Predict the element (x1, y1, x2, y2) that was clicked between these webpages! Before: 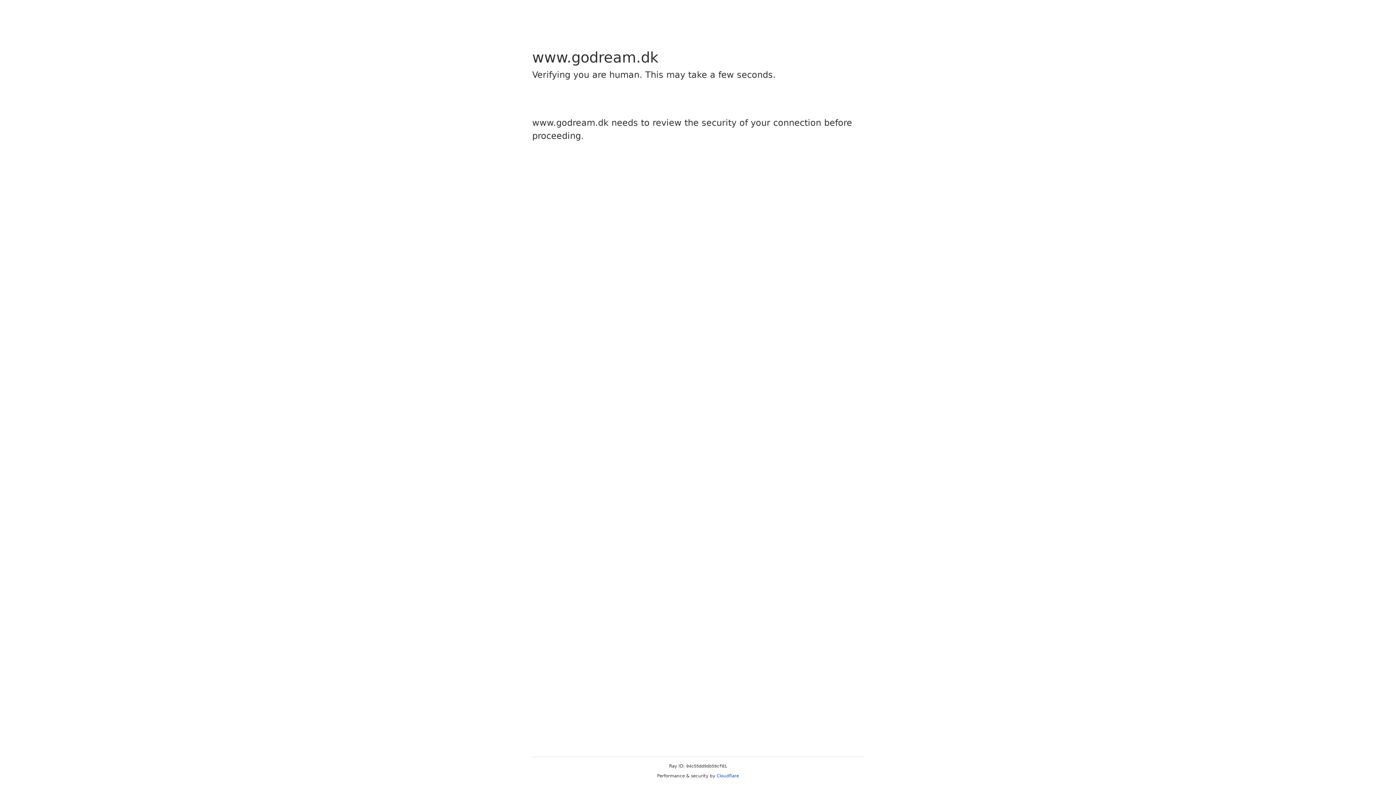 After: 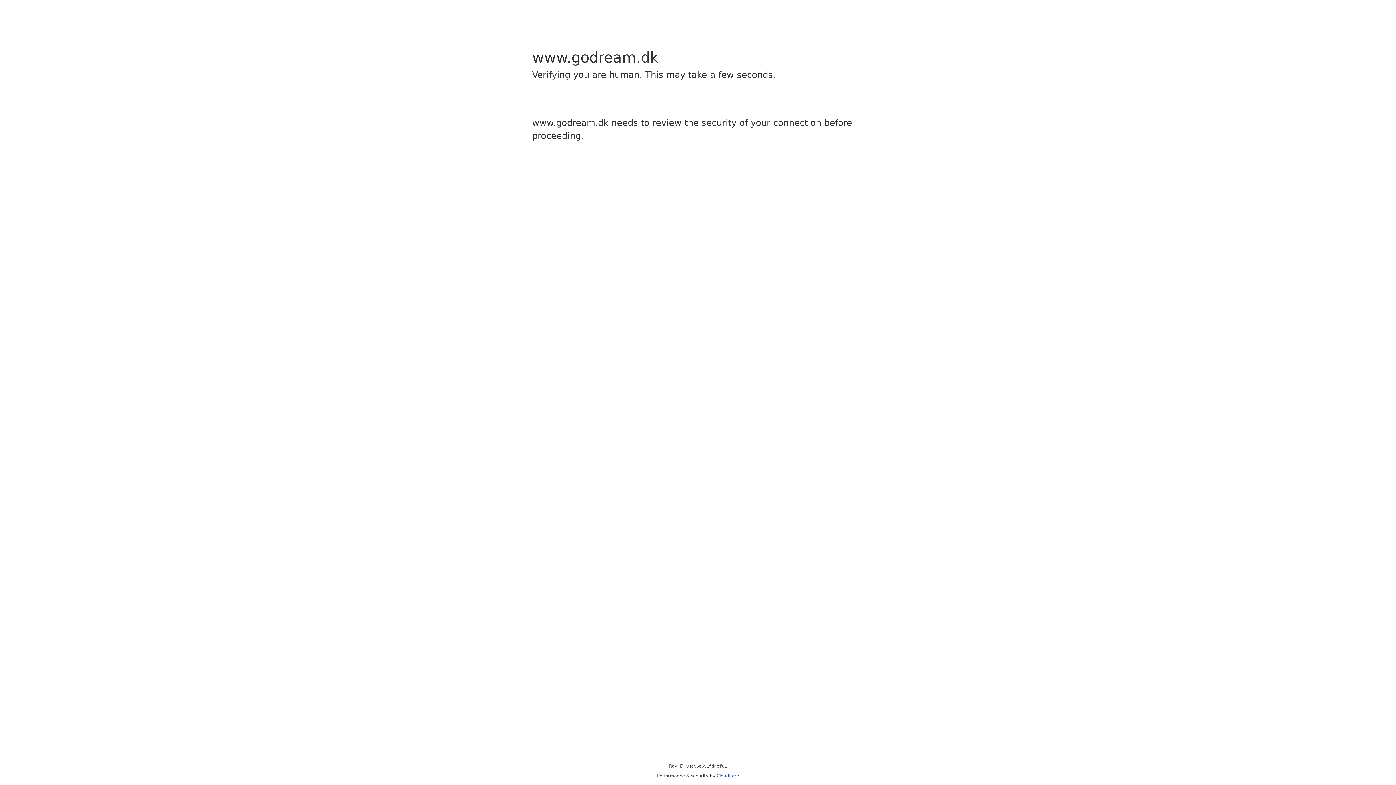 Action: label: Cloudflare bbox: (716, 773, 739, 778)